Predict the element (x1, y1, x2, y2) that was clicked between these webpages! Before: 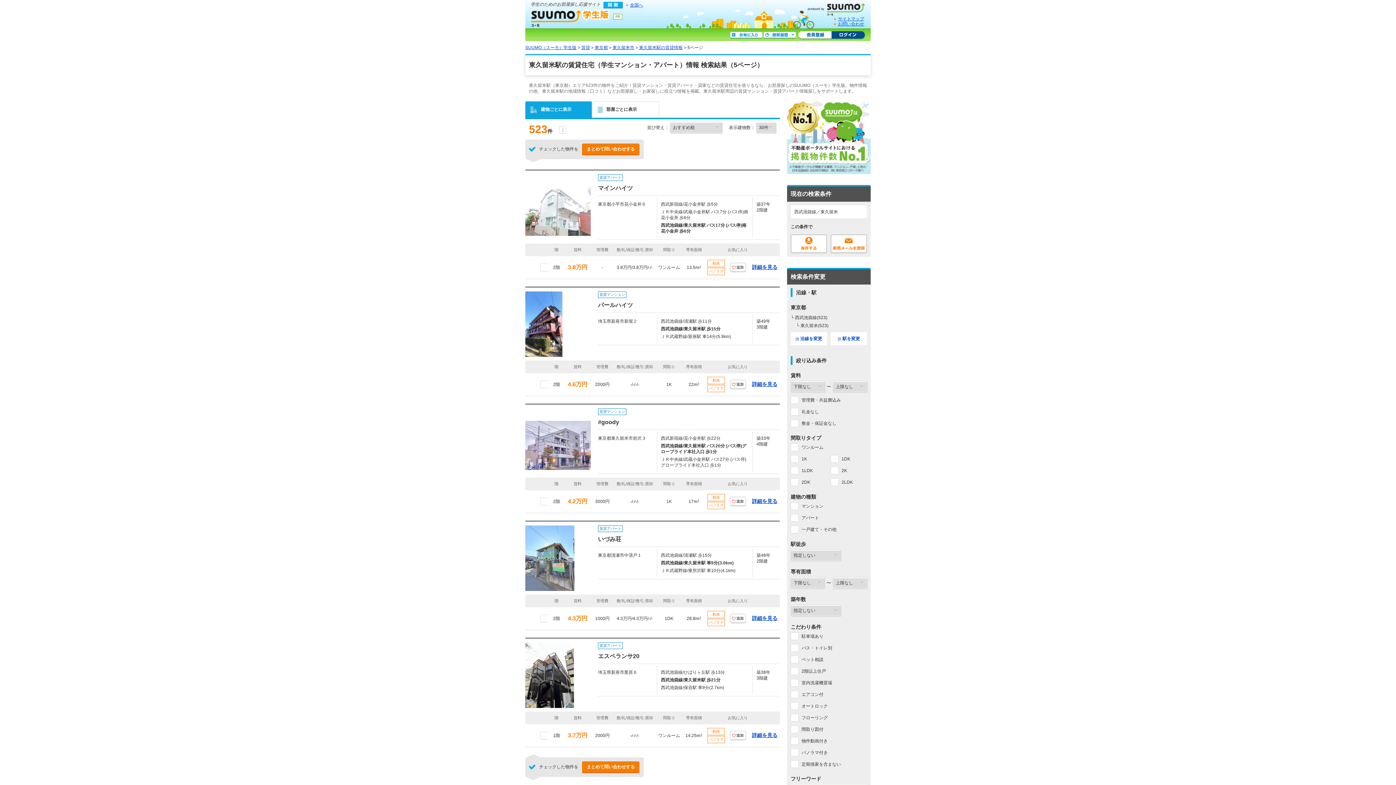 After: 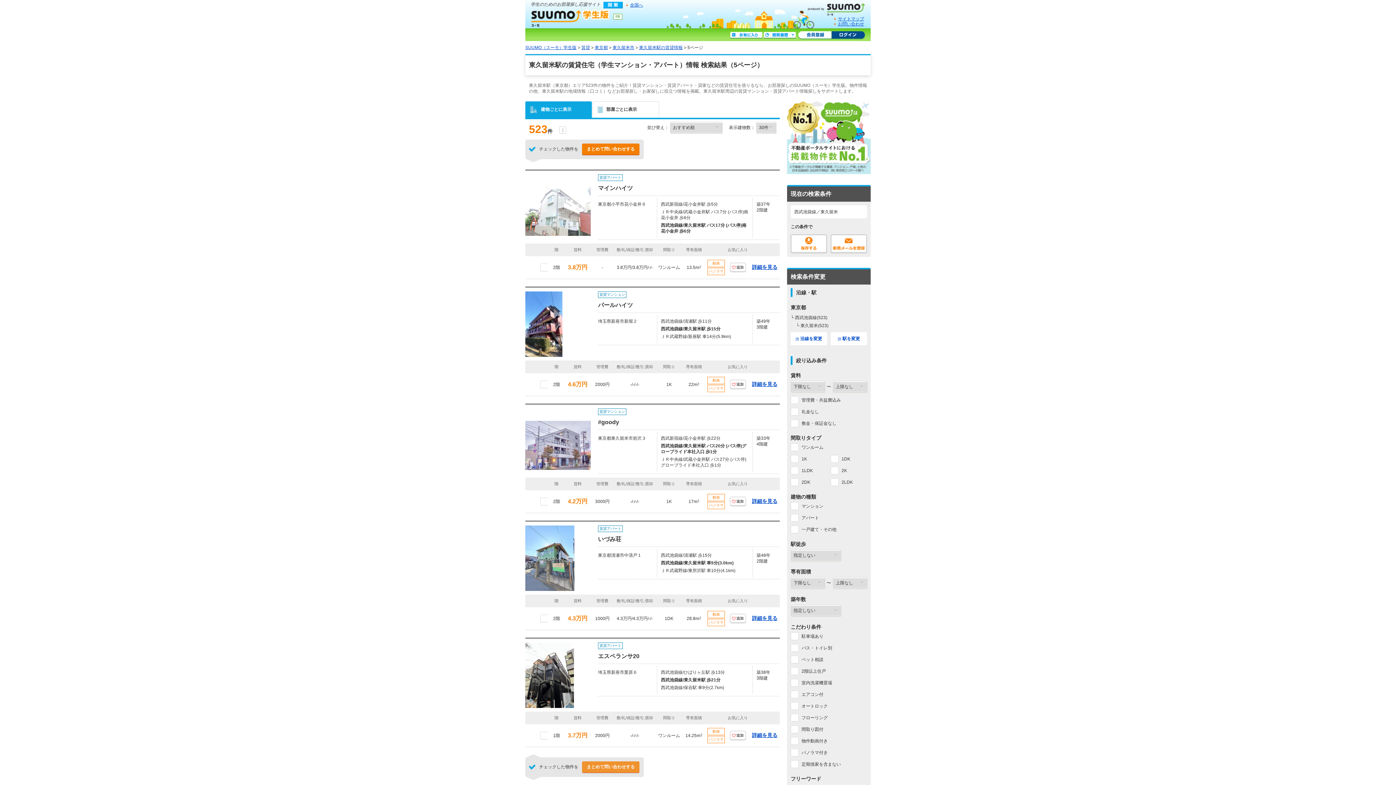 Action: bbox: (582, 761, 639, 773) label: まとめて問い合わせする